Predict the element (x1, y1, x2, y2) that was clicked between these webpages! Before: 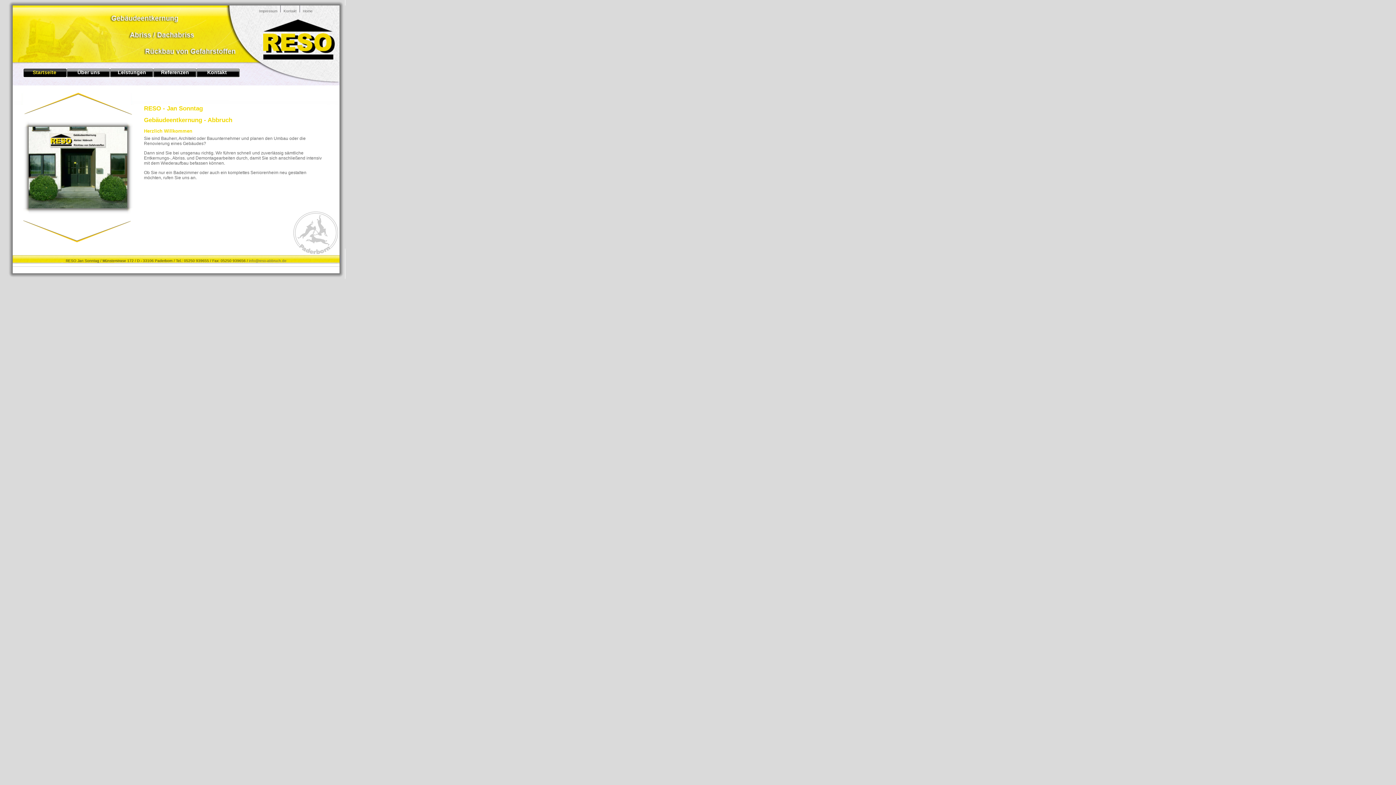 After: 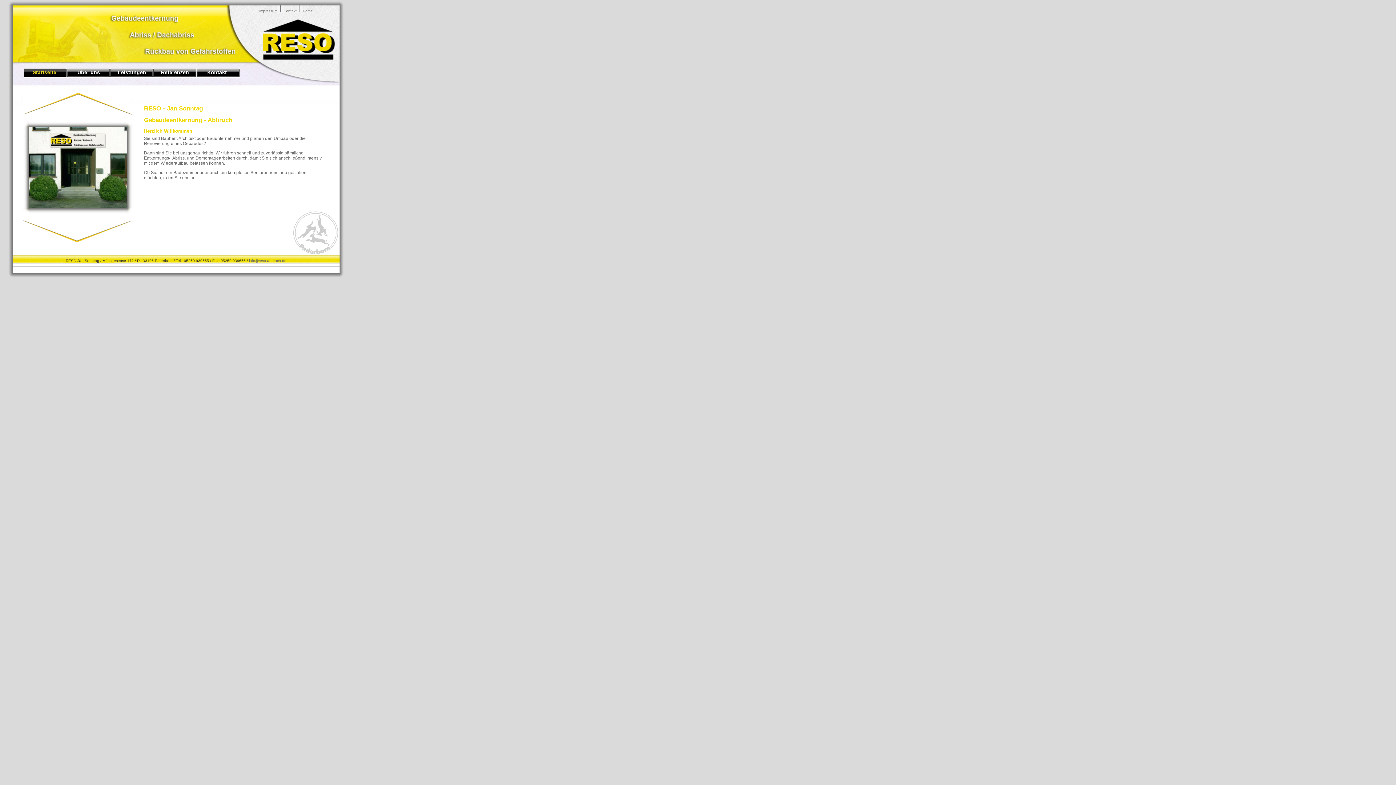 Action: label: Home bbox: (302, 9, 312, 13)